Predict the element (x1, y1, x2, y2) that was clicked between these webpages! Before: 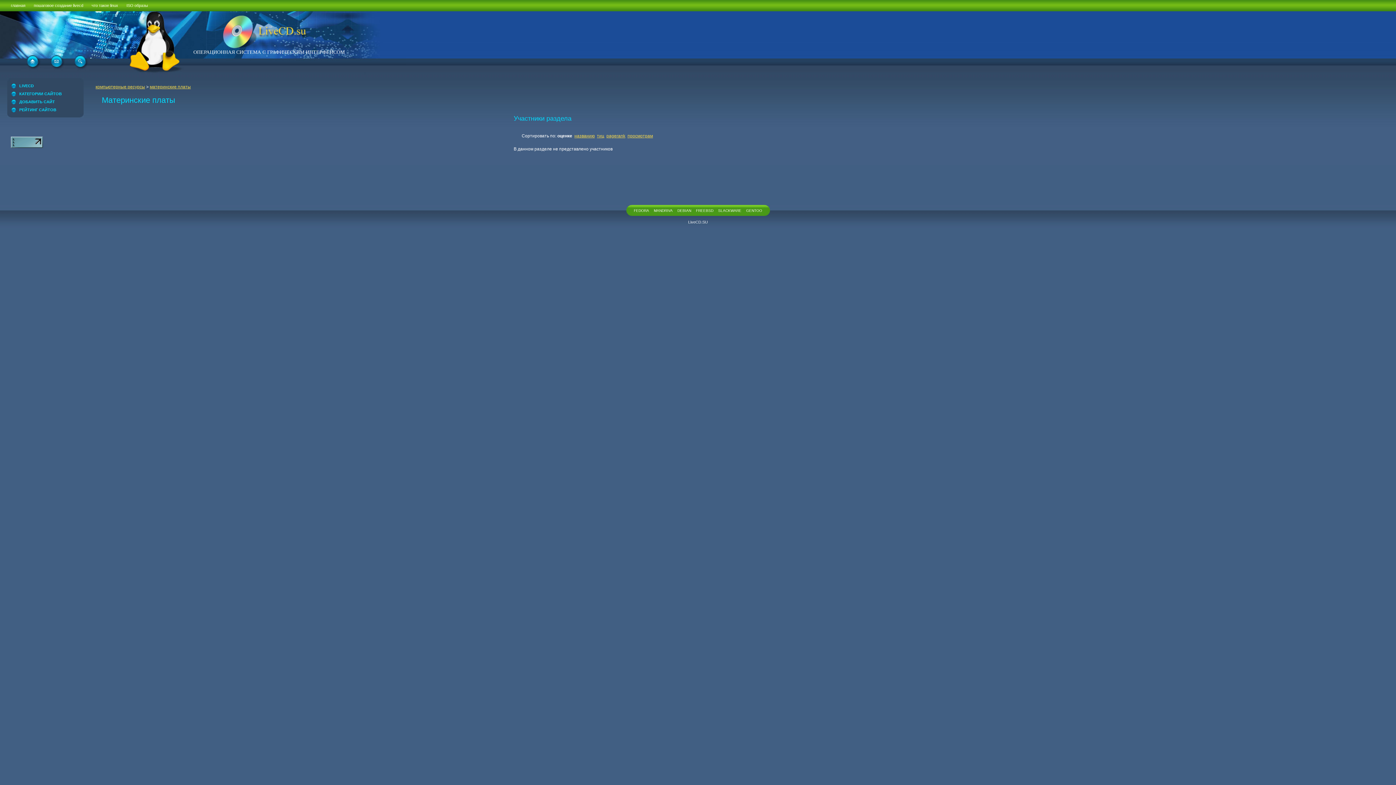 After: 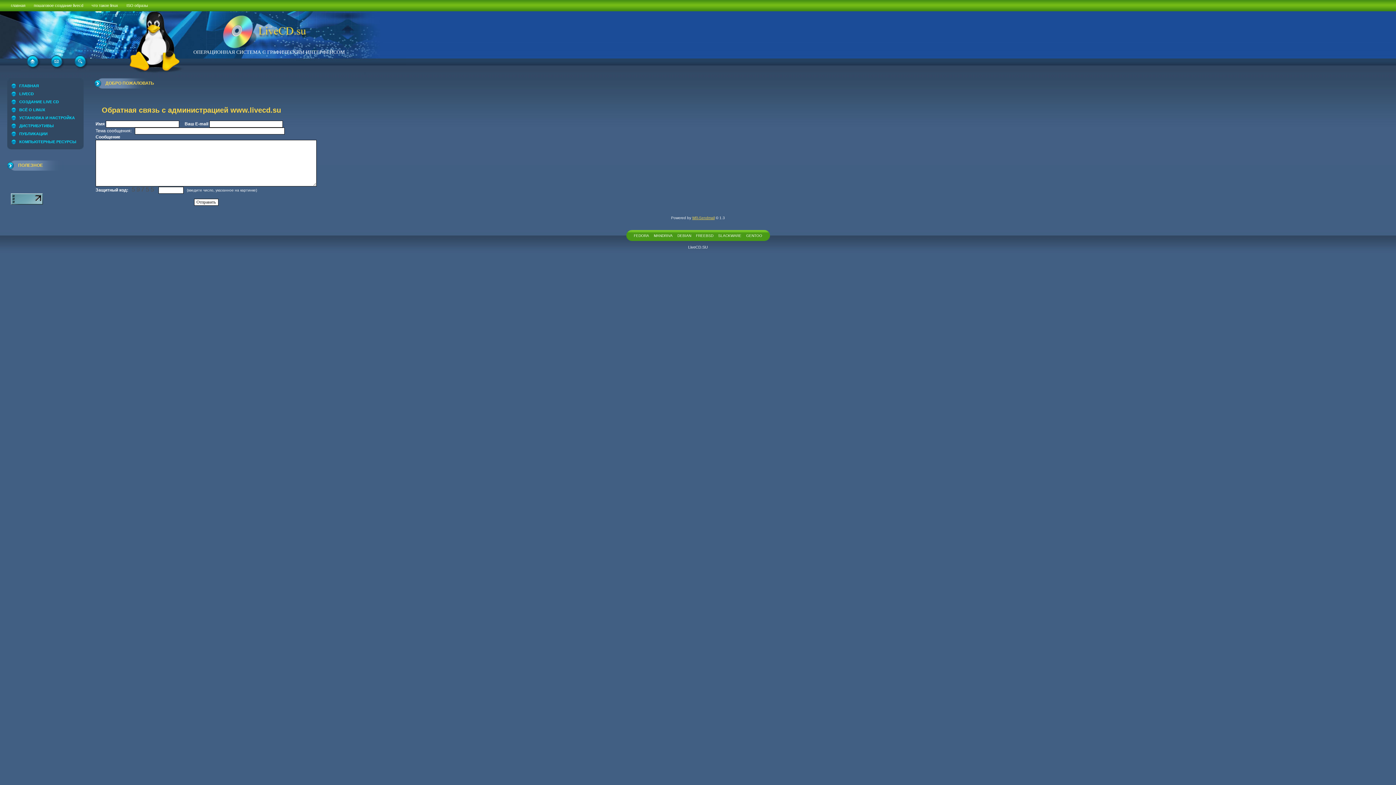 Action: bbox: (45, 66, 68, 71)